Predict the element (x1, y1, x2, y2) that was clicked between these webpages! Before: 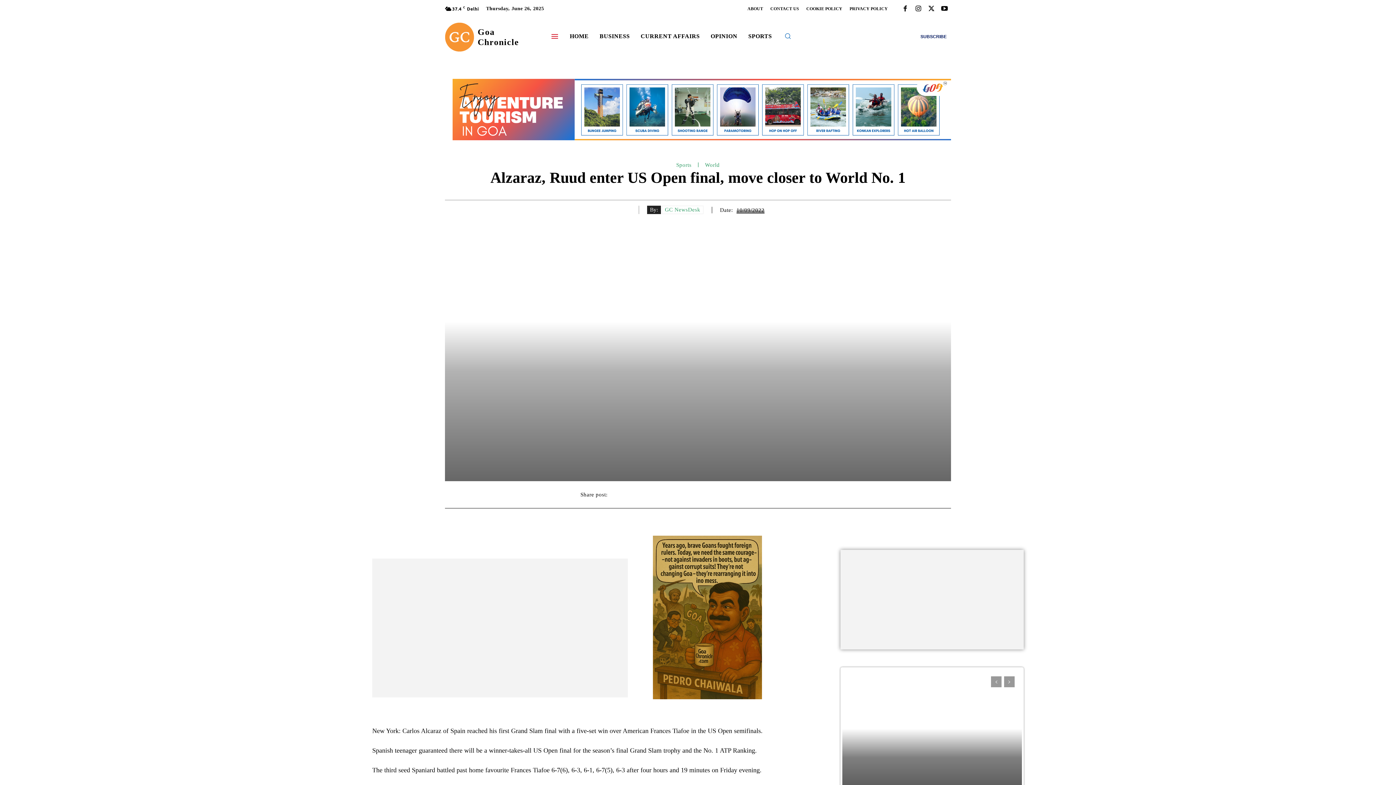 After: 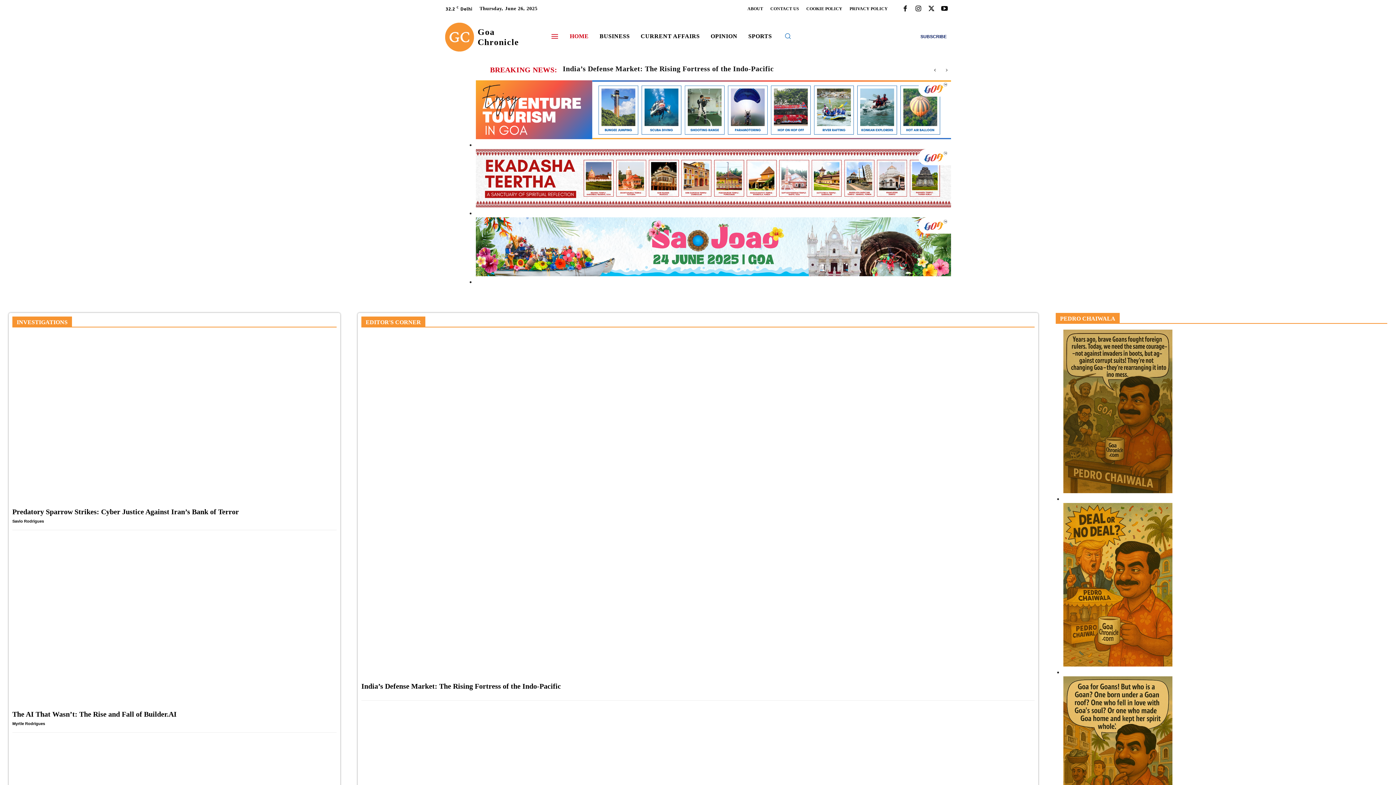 Action: bbox: (445, 22, 534, 51) label: Goa
Chronicle